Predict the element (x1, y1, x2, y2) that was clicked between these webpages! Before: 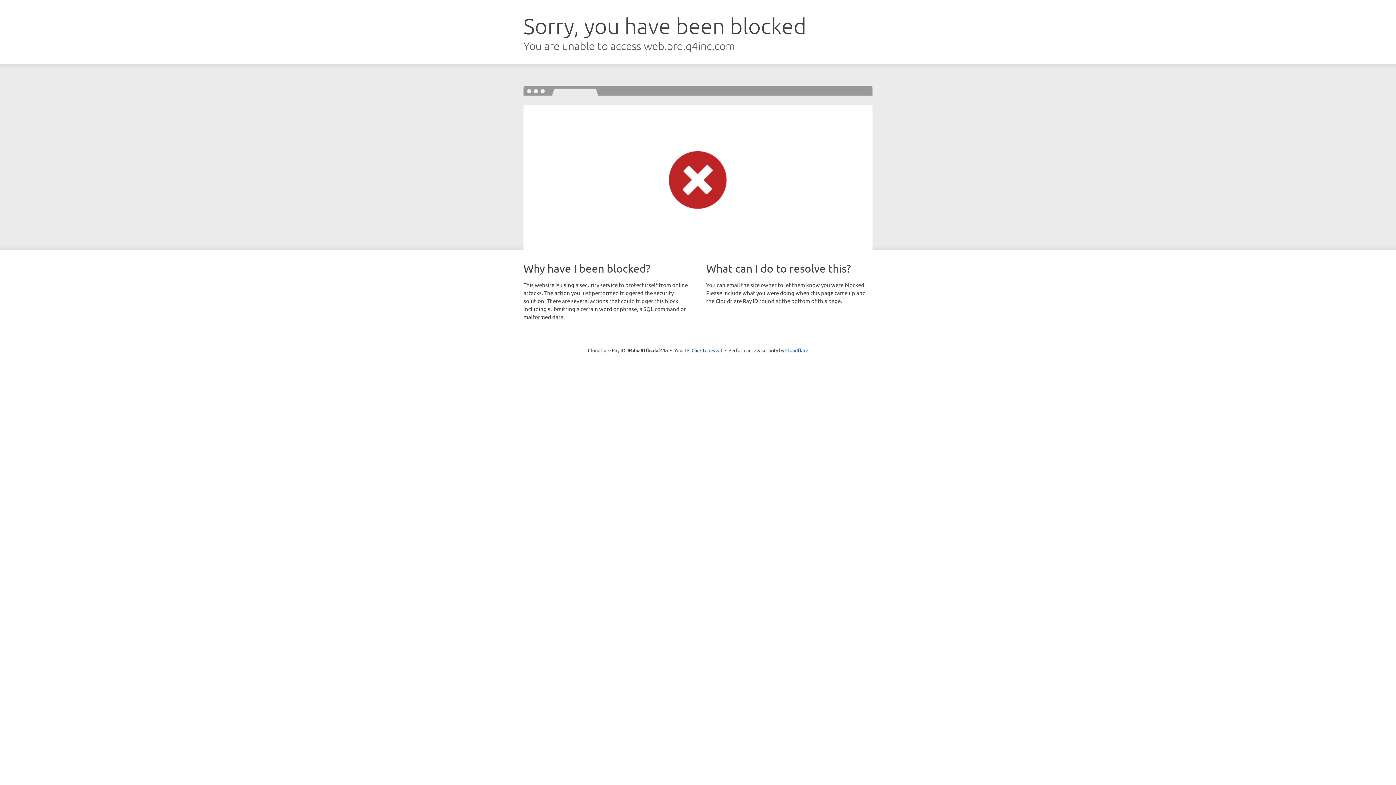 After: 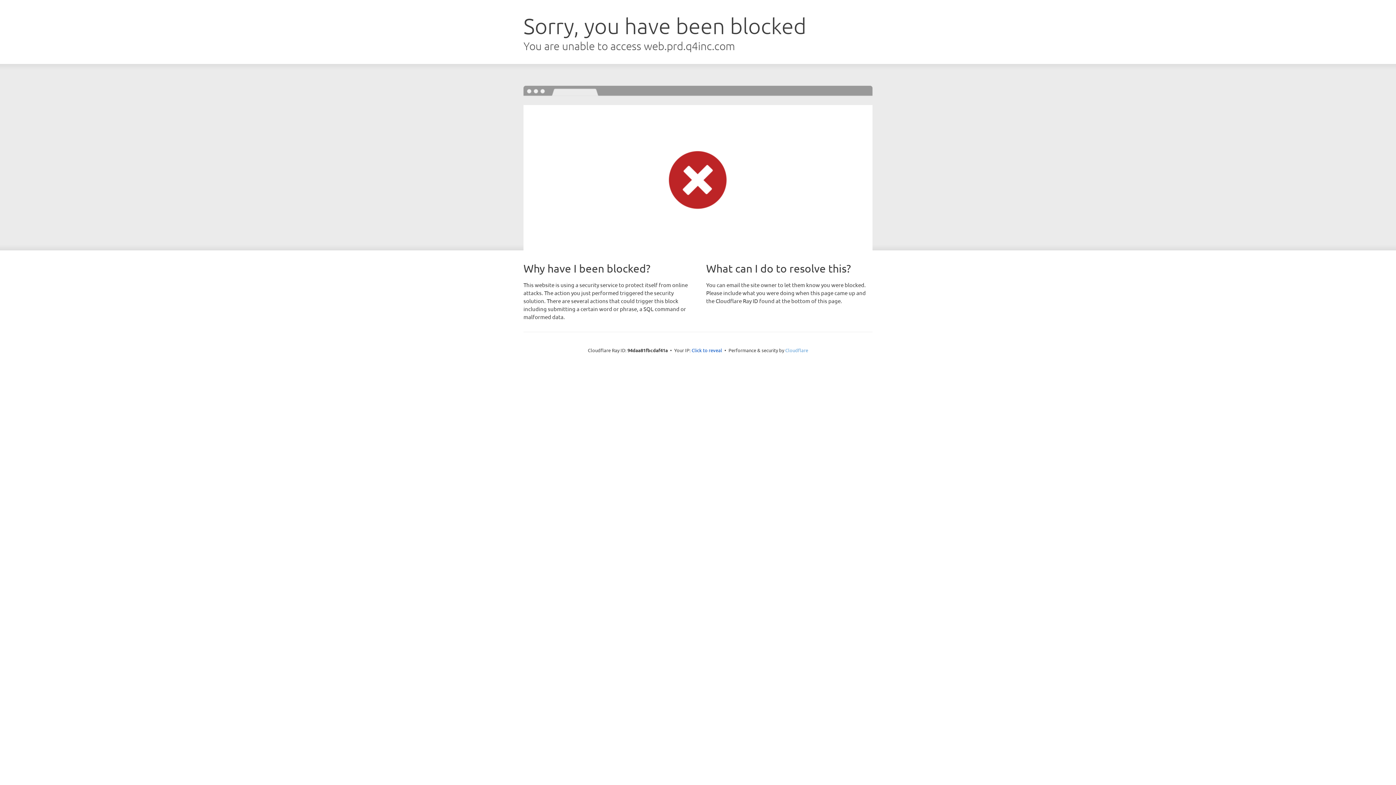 Action: bbox: (785, 347, 808, 353) label: Cloudflare